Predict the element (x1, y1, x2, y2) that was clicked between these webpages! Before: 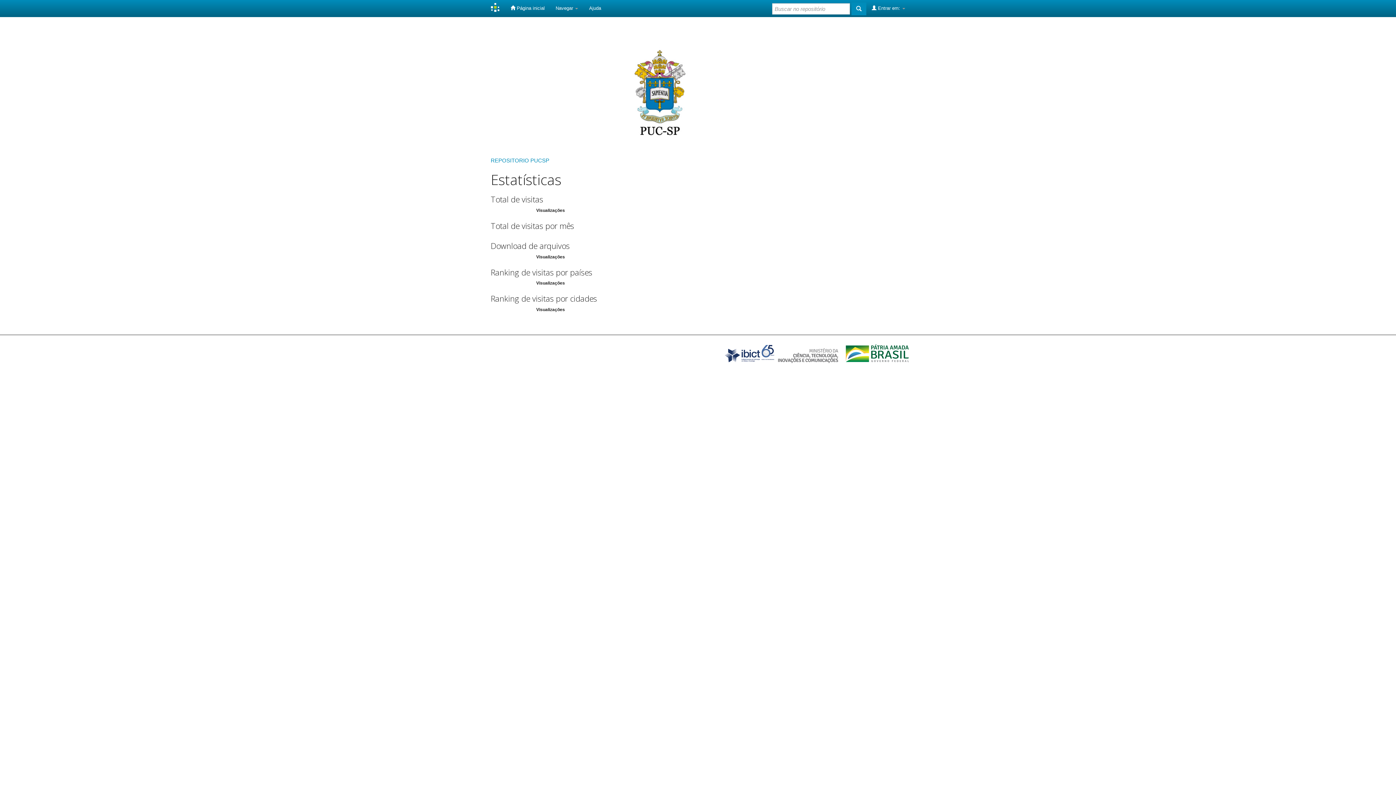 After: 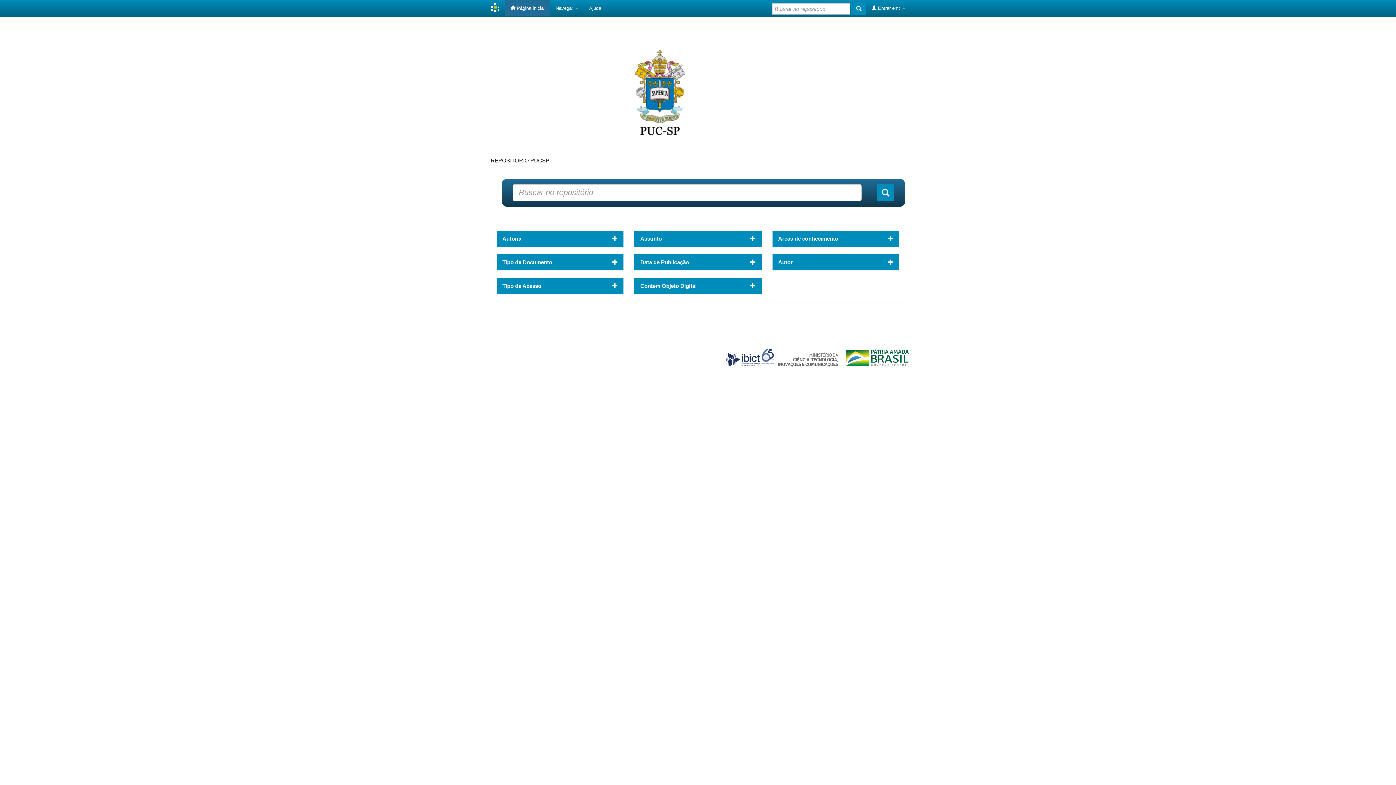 Action: bbox: (505, 0, 550, 16) label:  Página inicial